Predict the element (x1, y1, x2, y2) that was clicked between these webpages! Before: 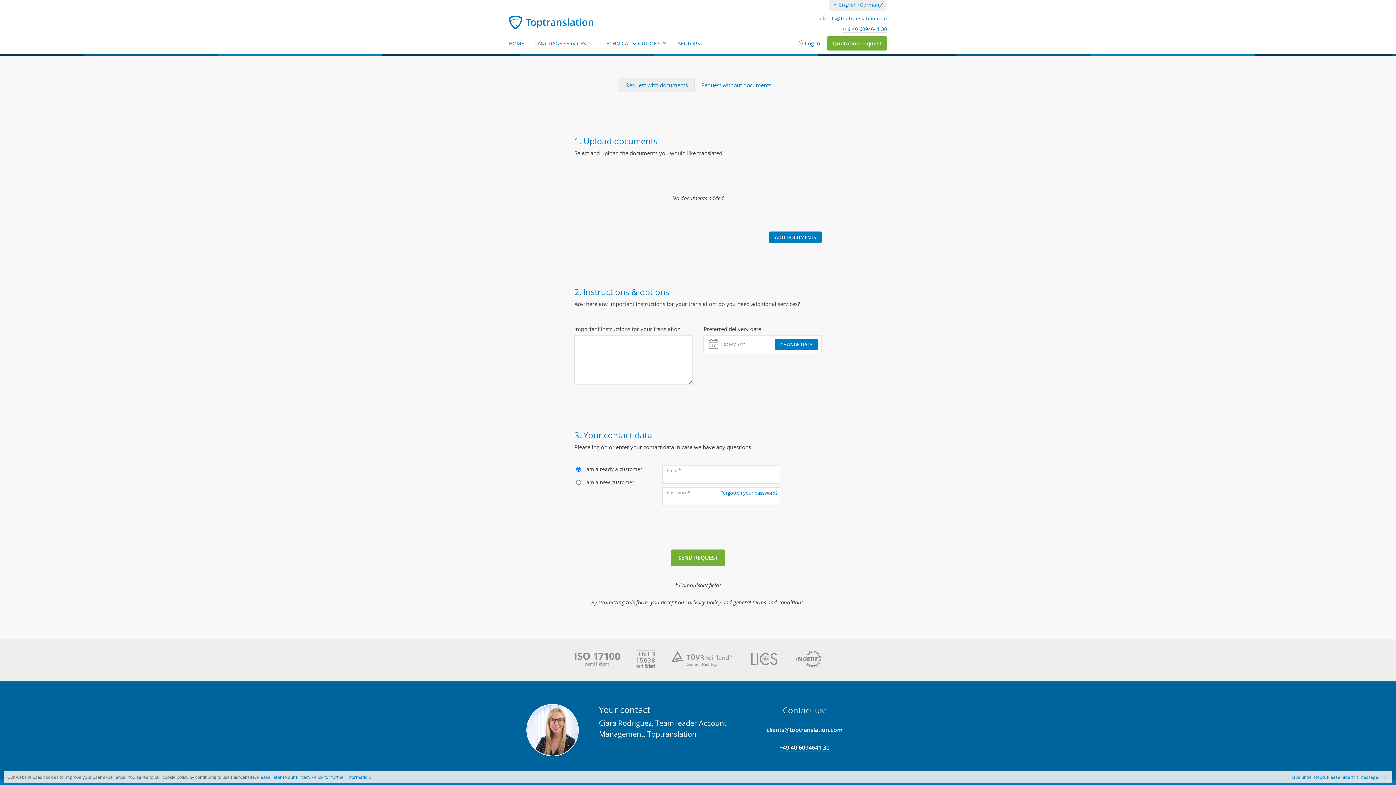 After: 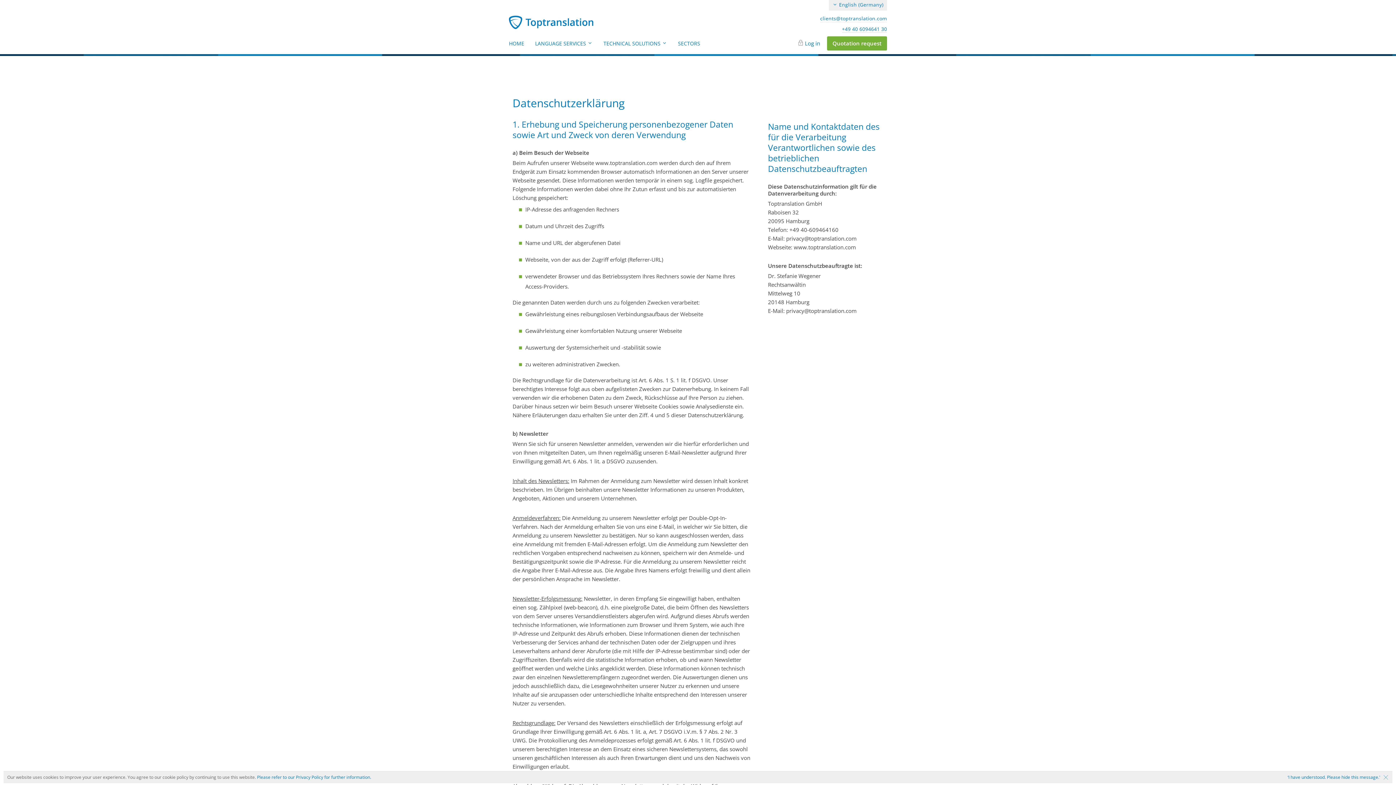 Action: bbox: (257, 774, 371, 780) label: Please refer to our Privacy Policy for further information.